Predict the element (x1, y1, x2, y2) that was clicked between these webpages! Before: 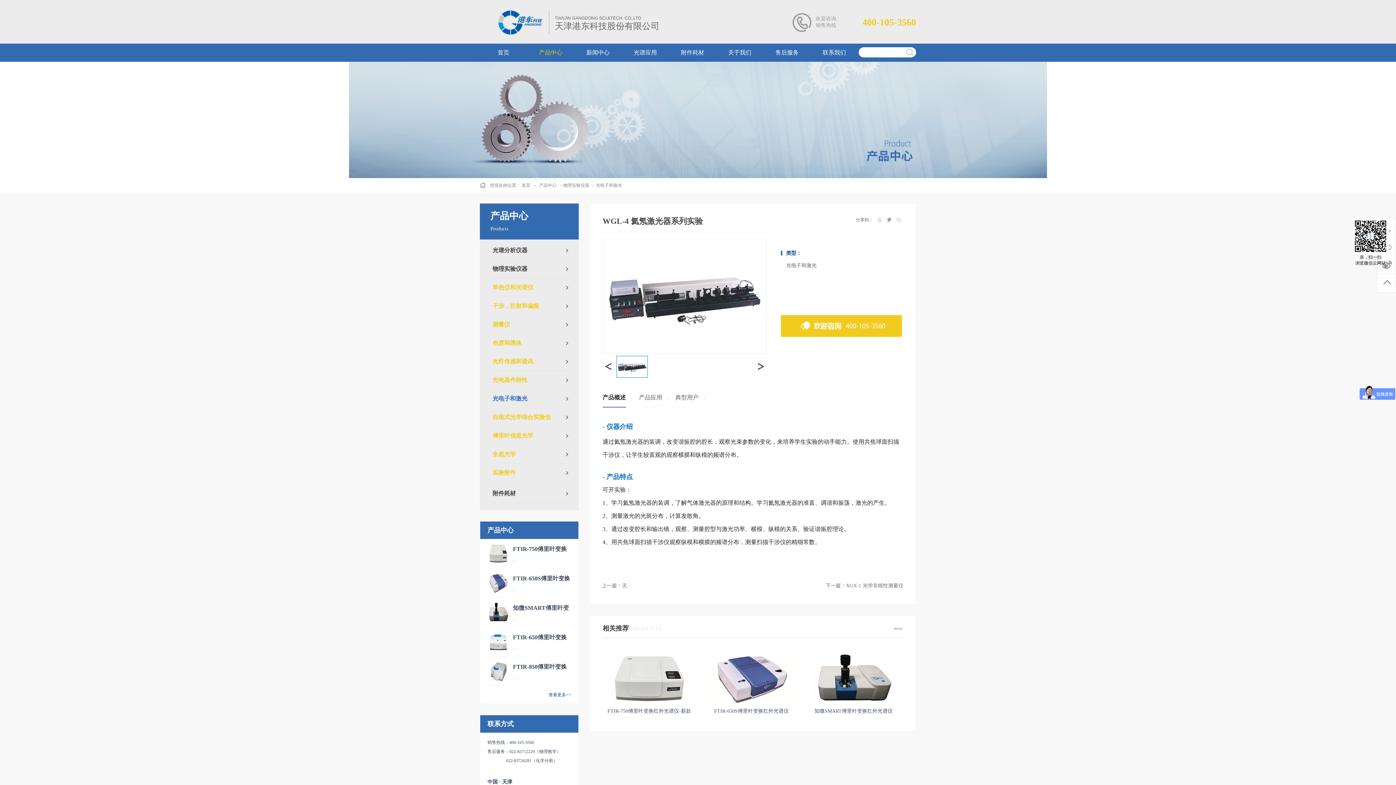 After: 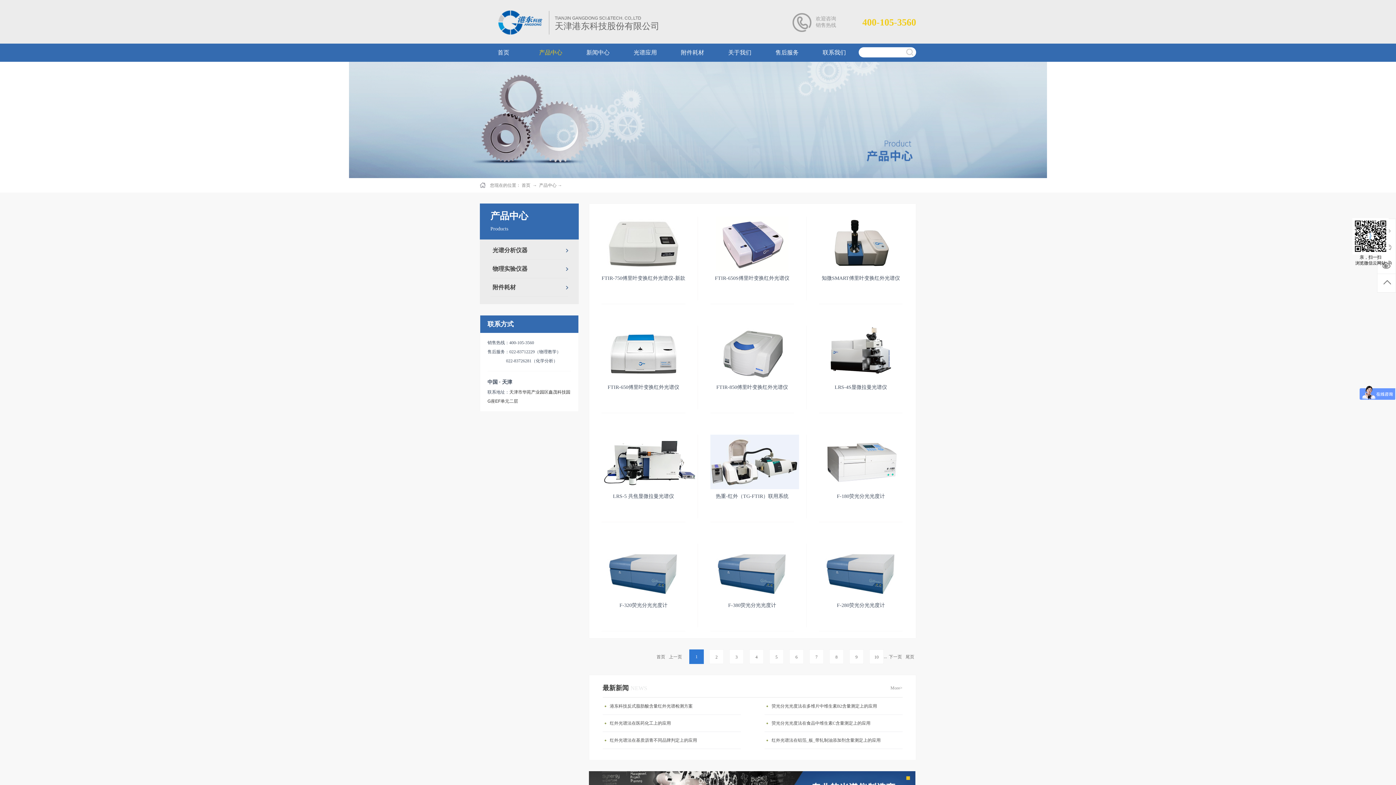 Action: label: 查看更多>> bbox: (548, 692, 571, 697)